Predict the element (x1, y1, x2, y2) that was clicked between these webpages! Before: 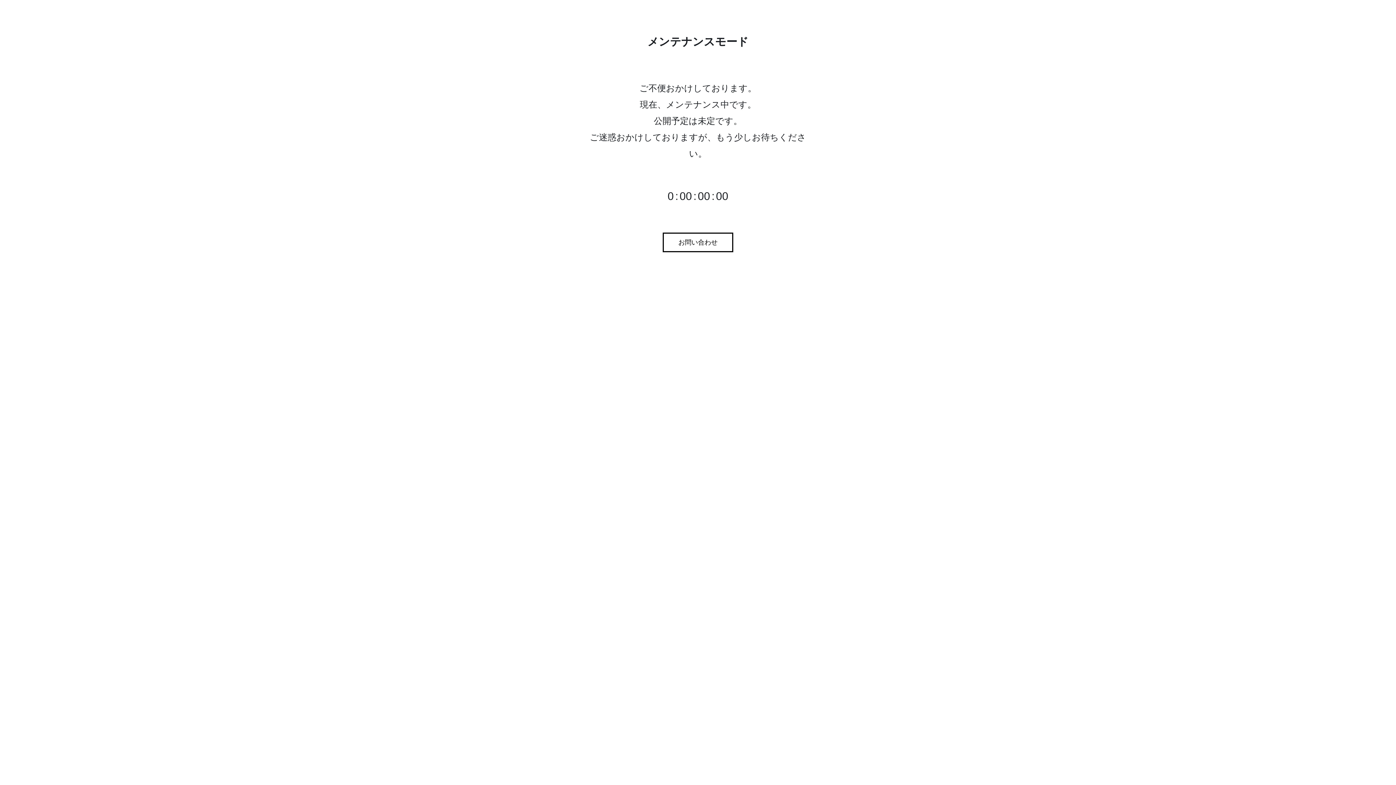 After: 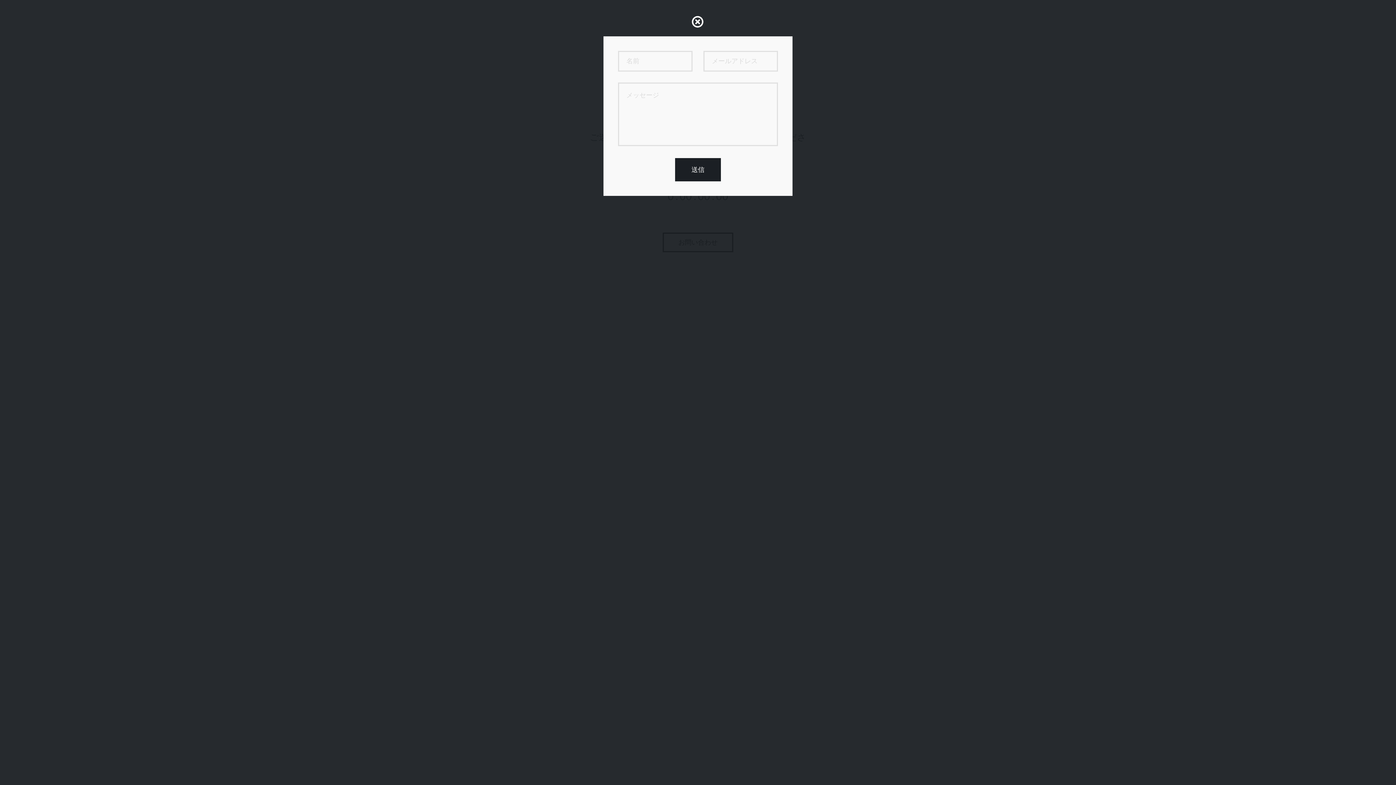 Action: bbox: (662, 232, 733, 252) label: お問い合わせ